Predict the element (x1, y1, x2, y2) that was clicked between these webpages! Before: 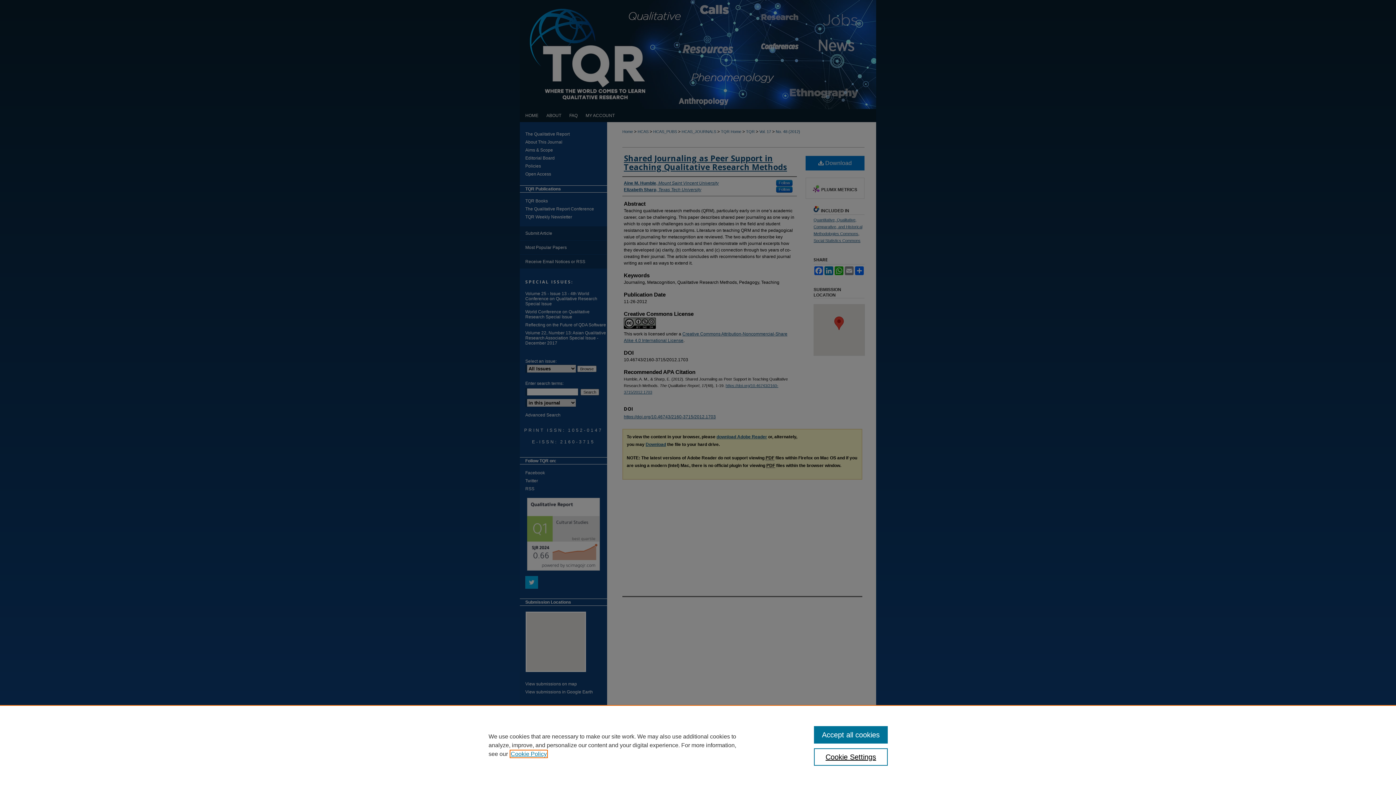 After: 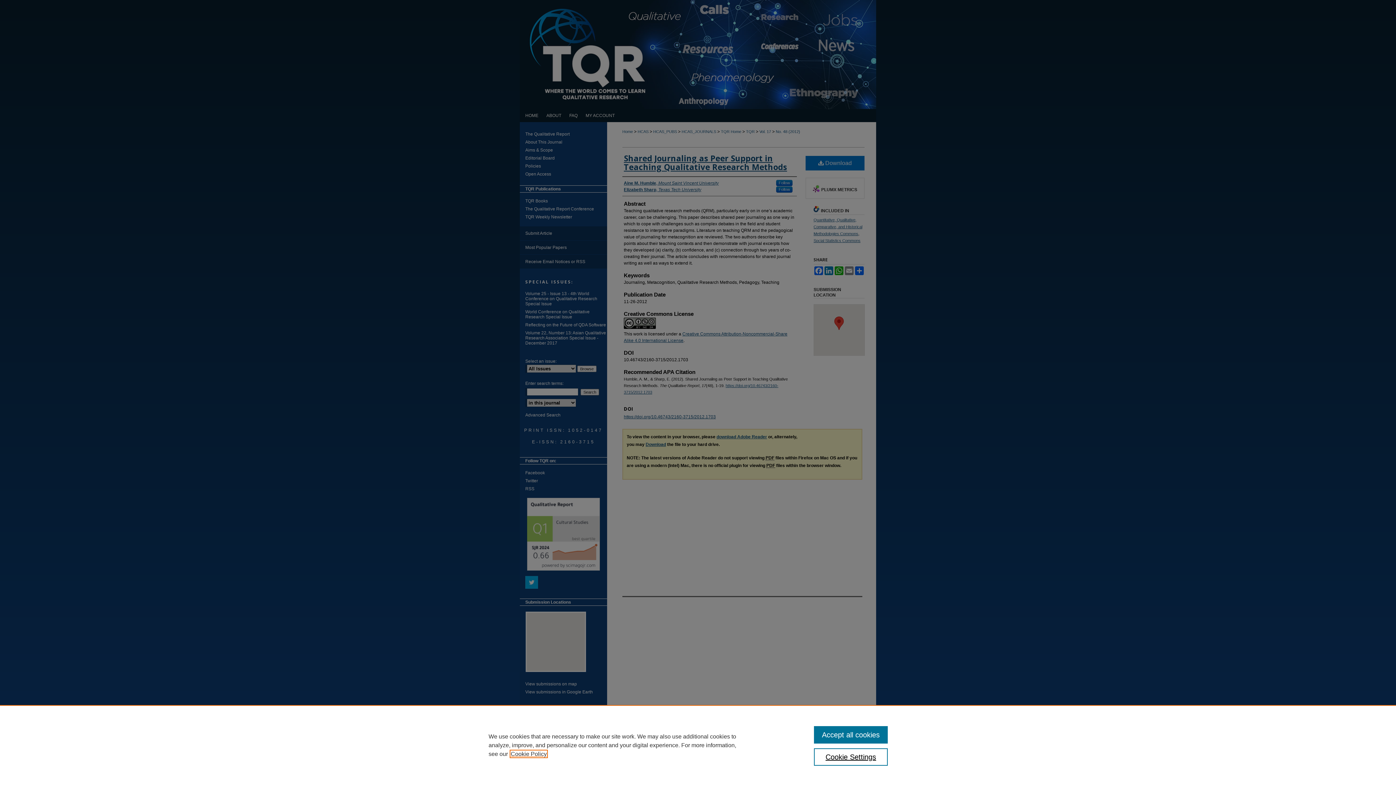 Action: label: , opens in a new tab bbox: (510, 751, 546, 757)